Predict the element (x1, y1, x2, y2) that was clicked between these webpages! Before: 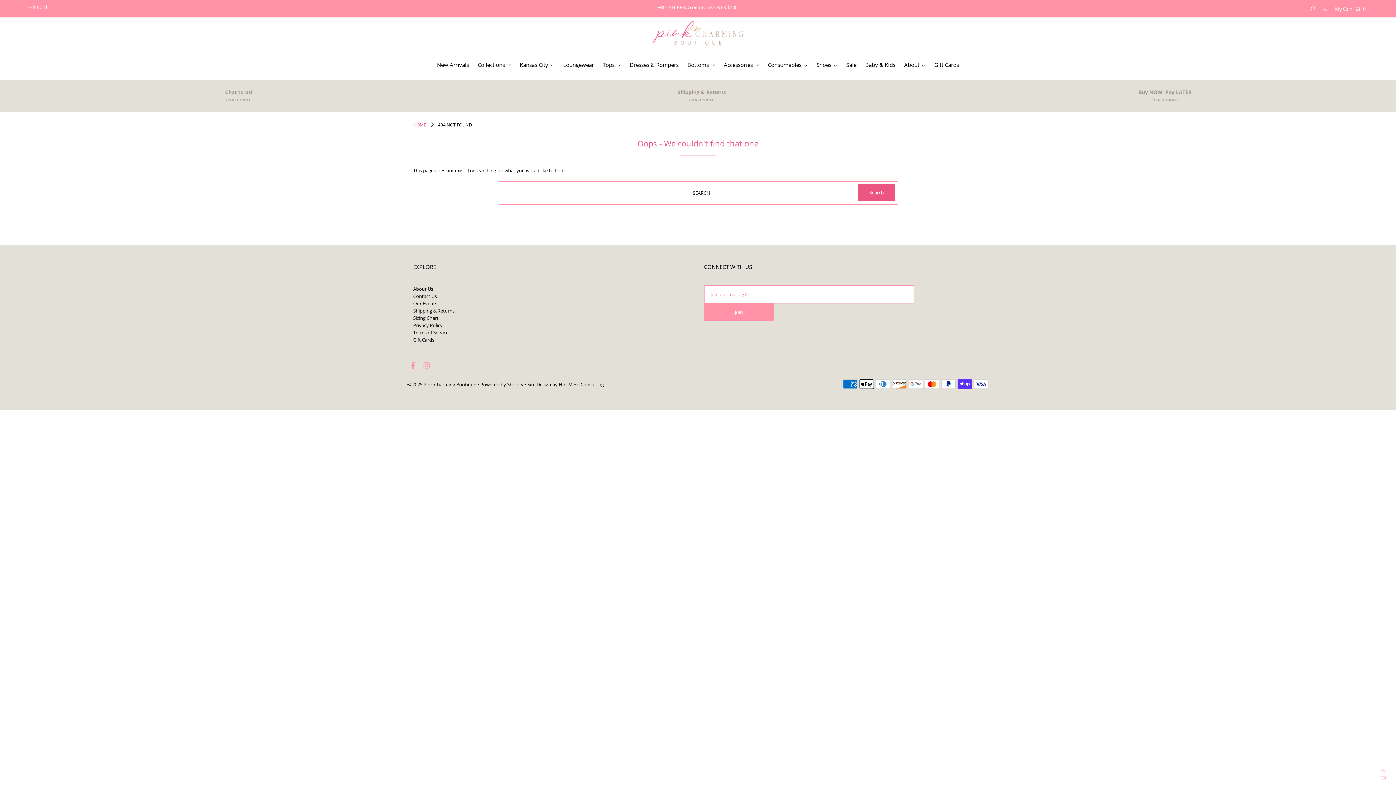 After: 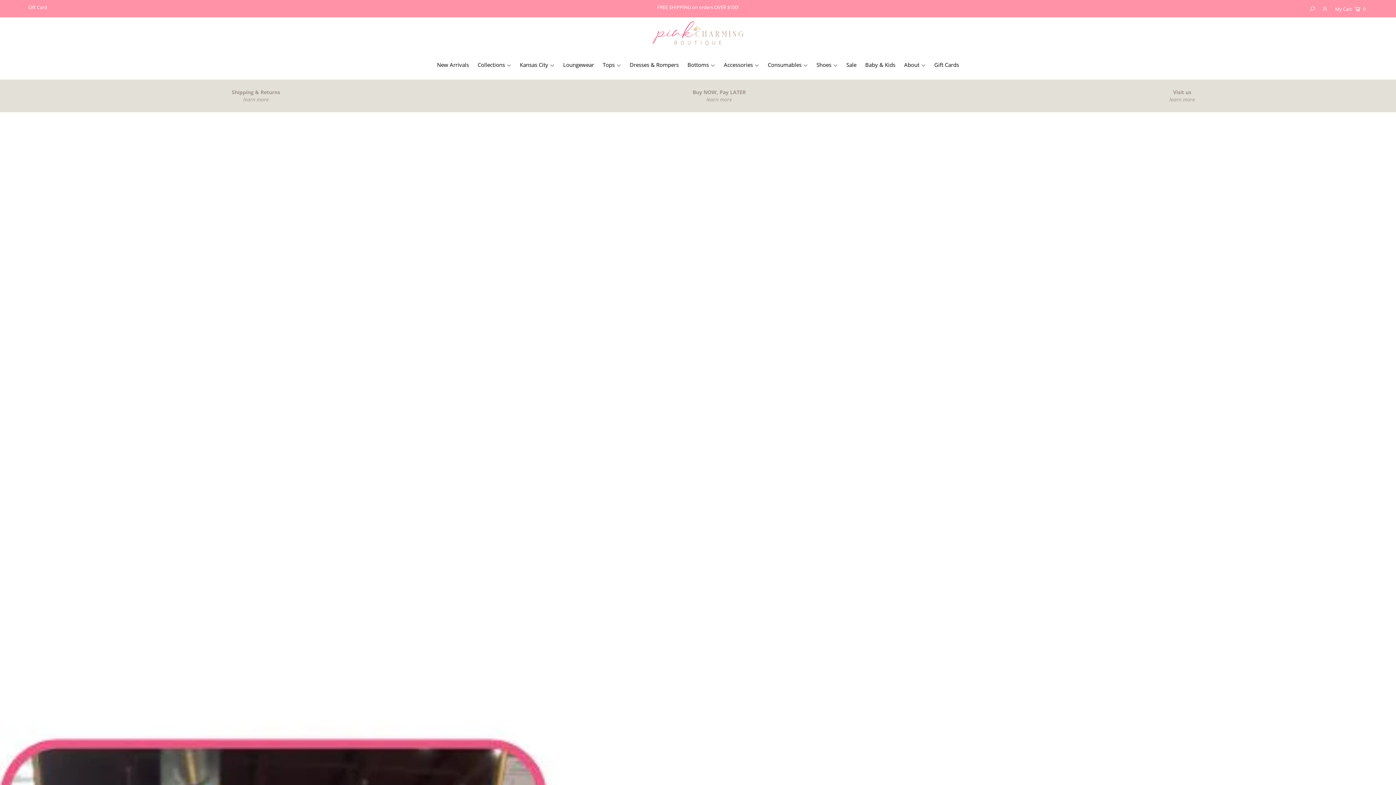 Action: bbox: (652, 26, 743, 37)